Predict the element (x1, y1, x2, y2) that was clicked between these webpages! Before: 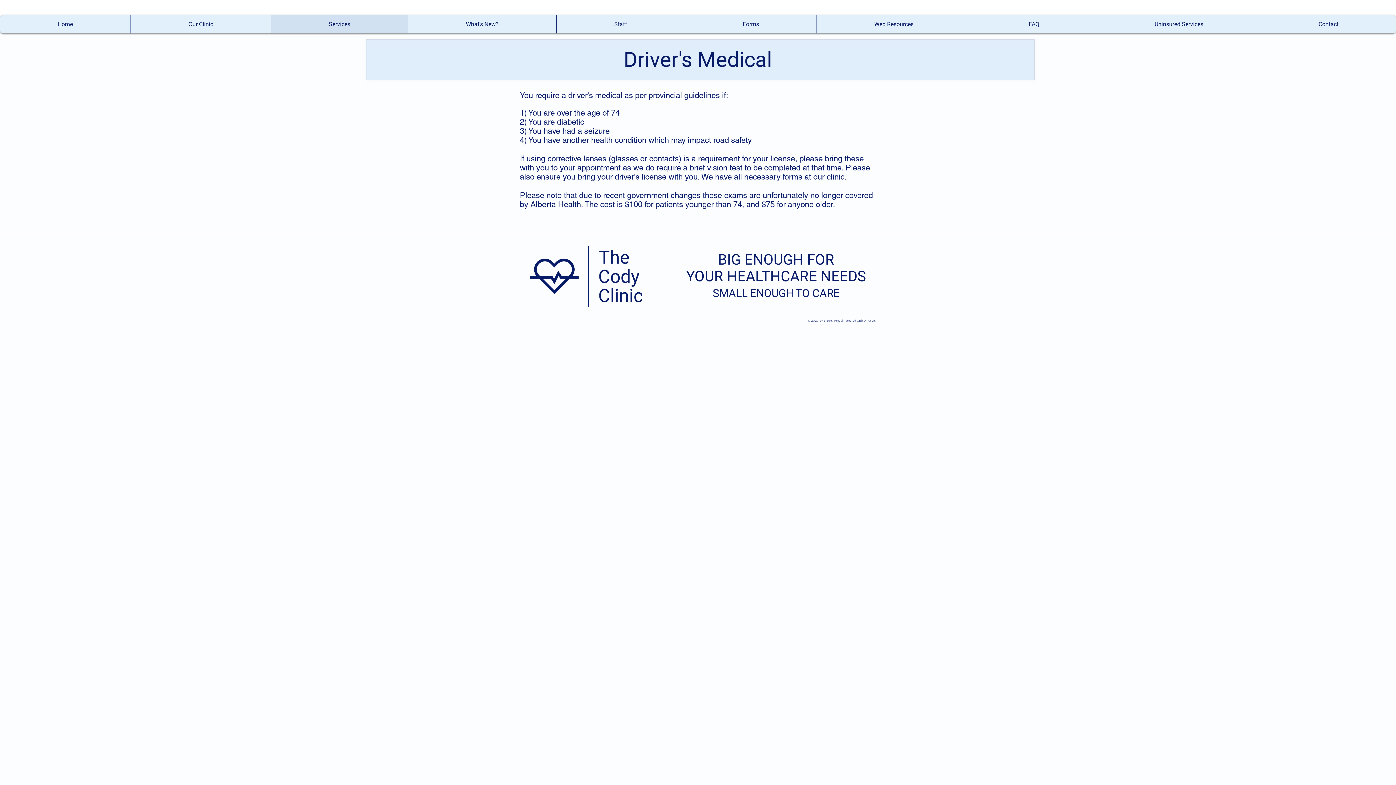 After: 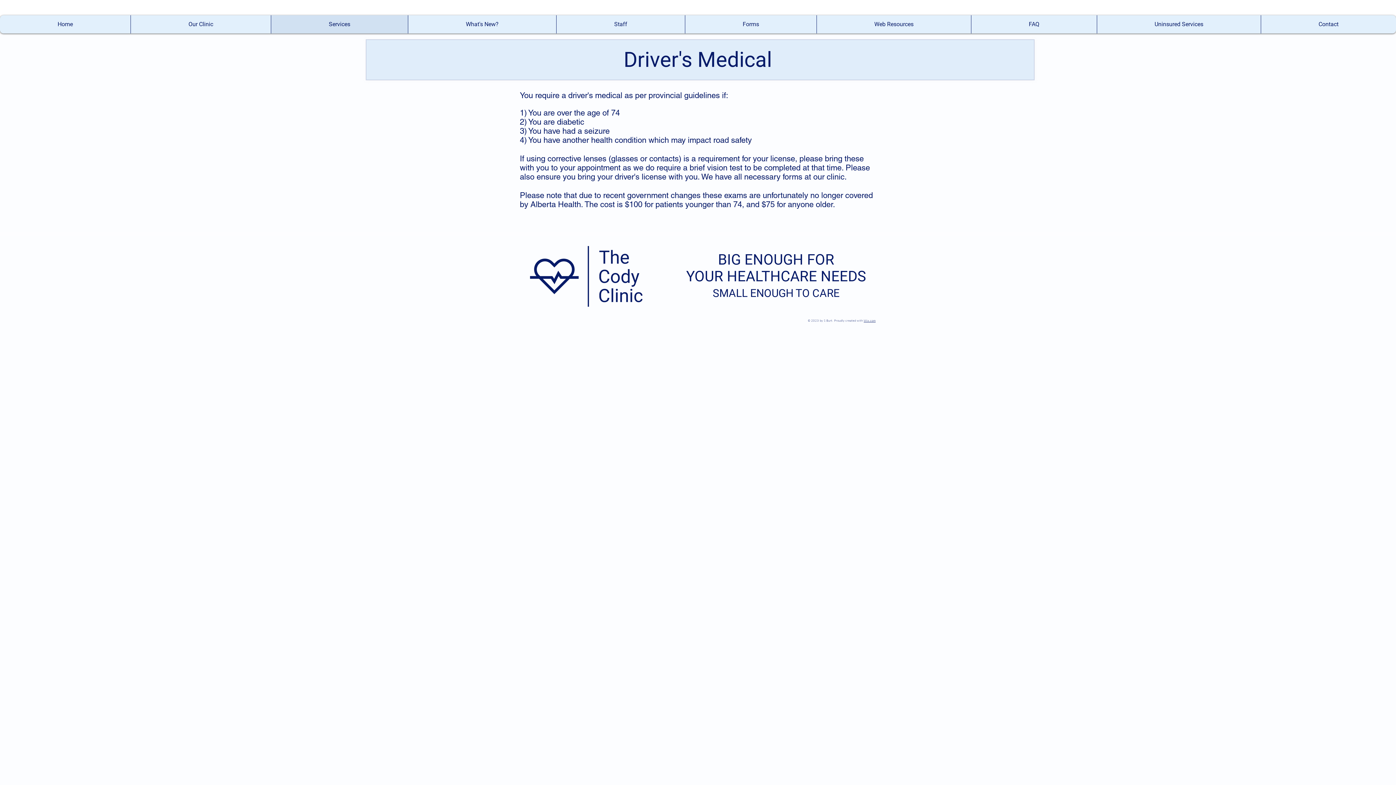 Action: bbox: (863, 318, 875, 322) label: Wix.com